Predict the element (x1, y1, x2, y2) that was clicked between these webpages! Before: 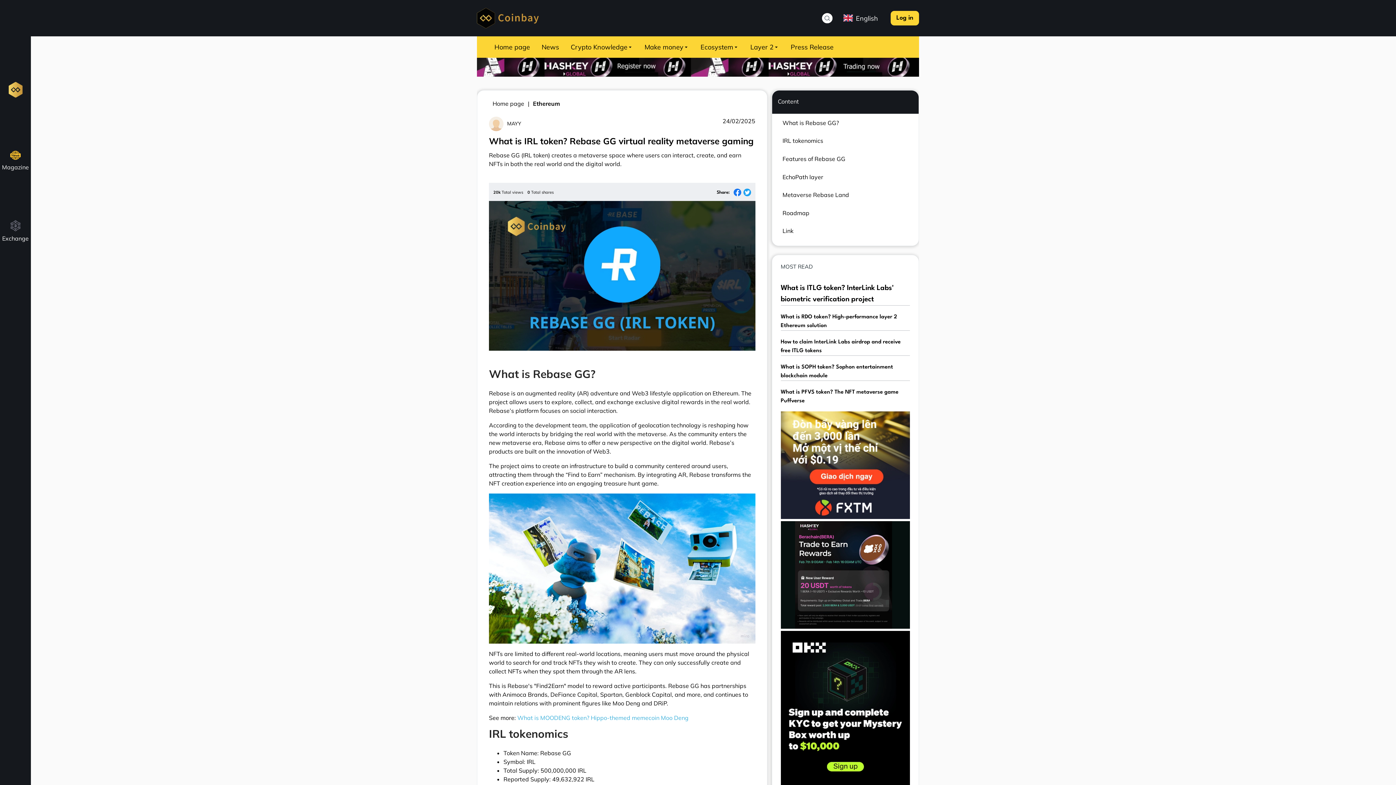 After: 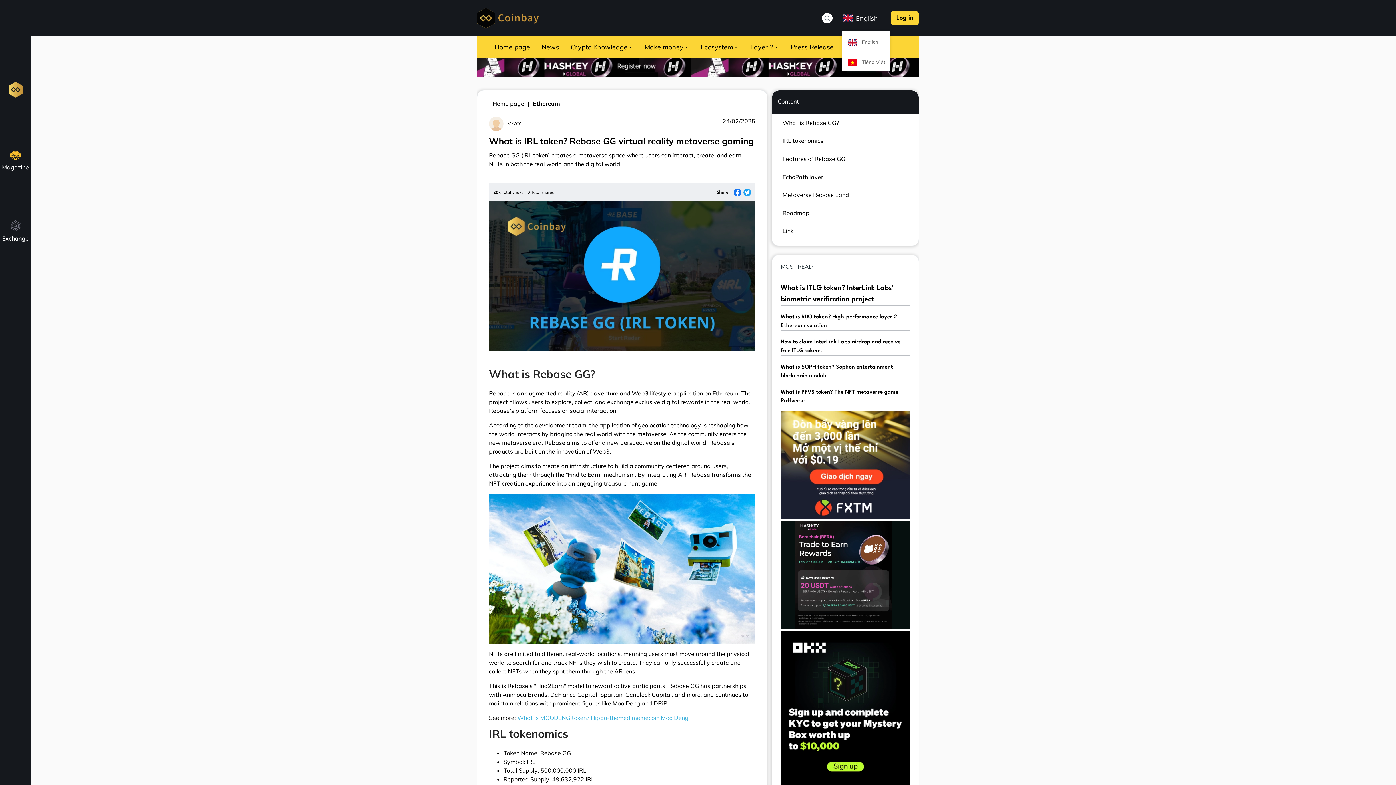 Action: bbox: (871, 8, 881, 27)